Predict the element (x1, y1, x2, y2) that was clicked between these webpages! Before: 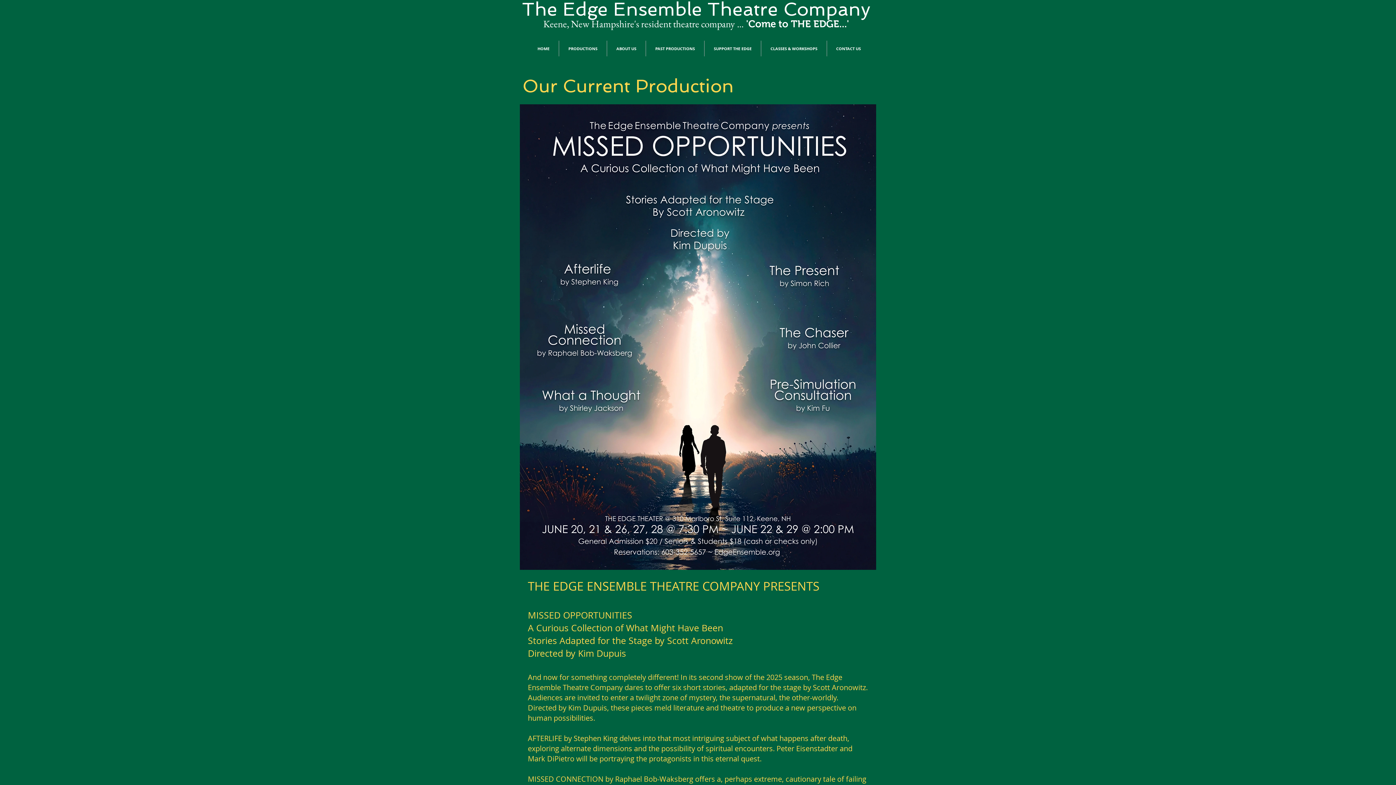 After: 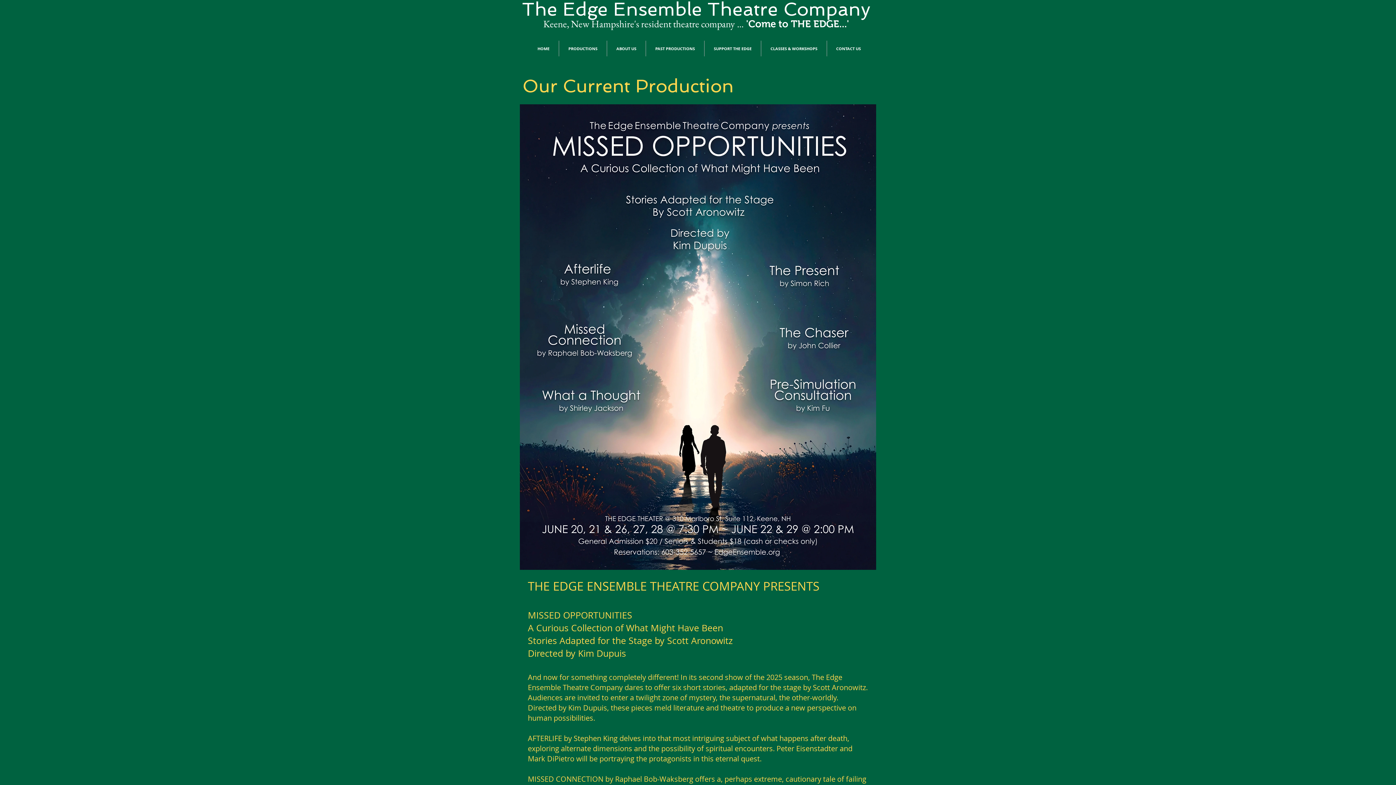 Action: label: PRODUCTIONS bbox: (559, 40, 606, 56)